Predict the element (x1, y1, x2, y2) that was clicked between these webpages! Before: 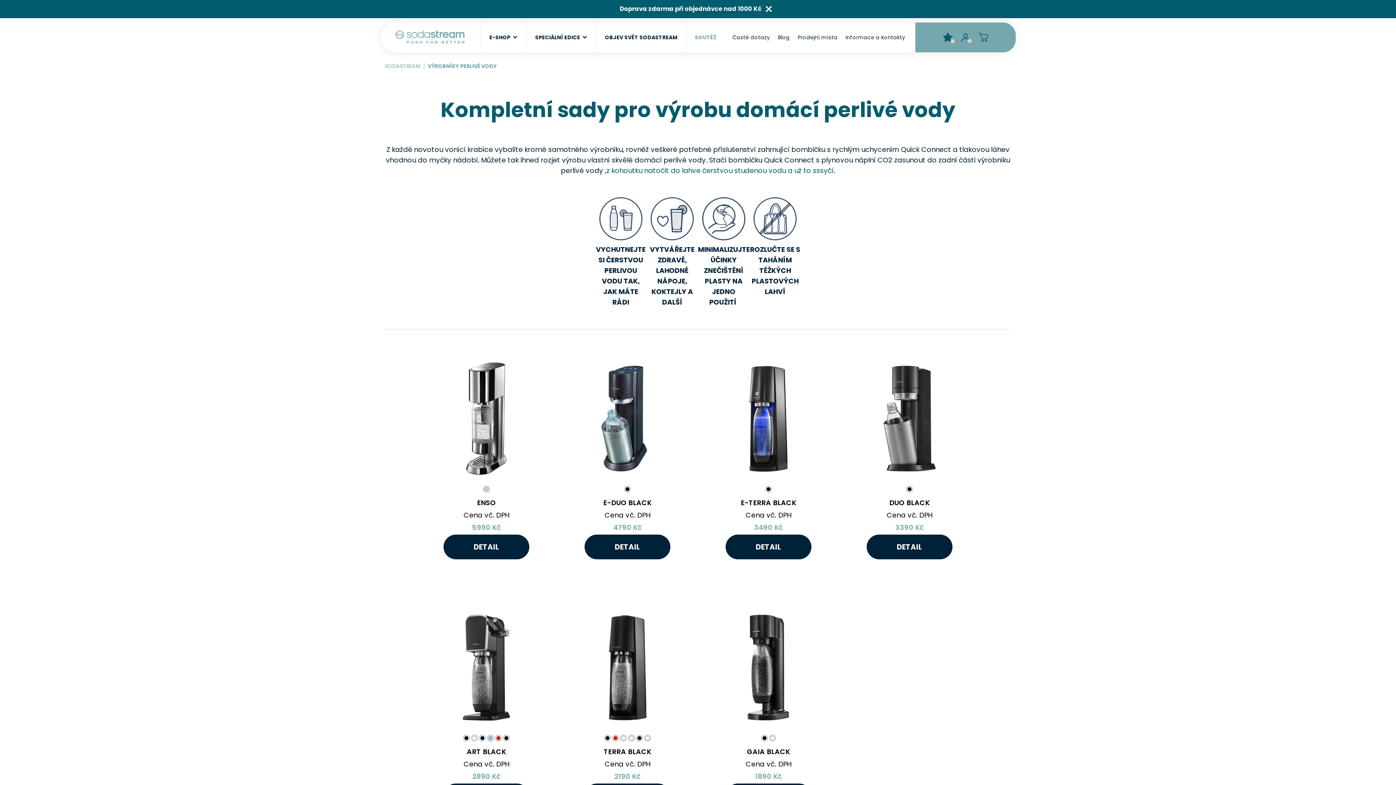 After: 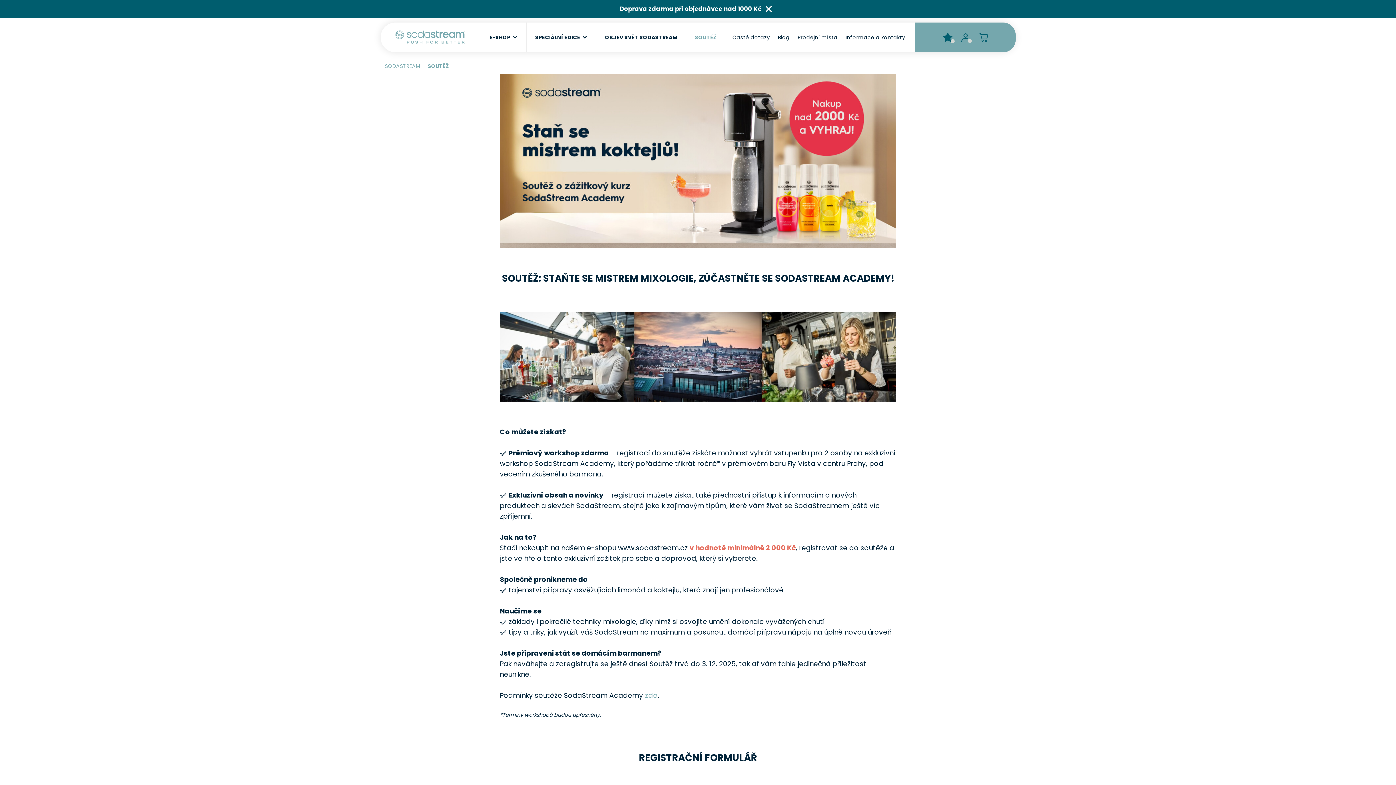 Action: label: SOUTĚŽ bbox: (695, 22, 716, 52)